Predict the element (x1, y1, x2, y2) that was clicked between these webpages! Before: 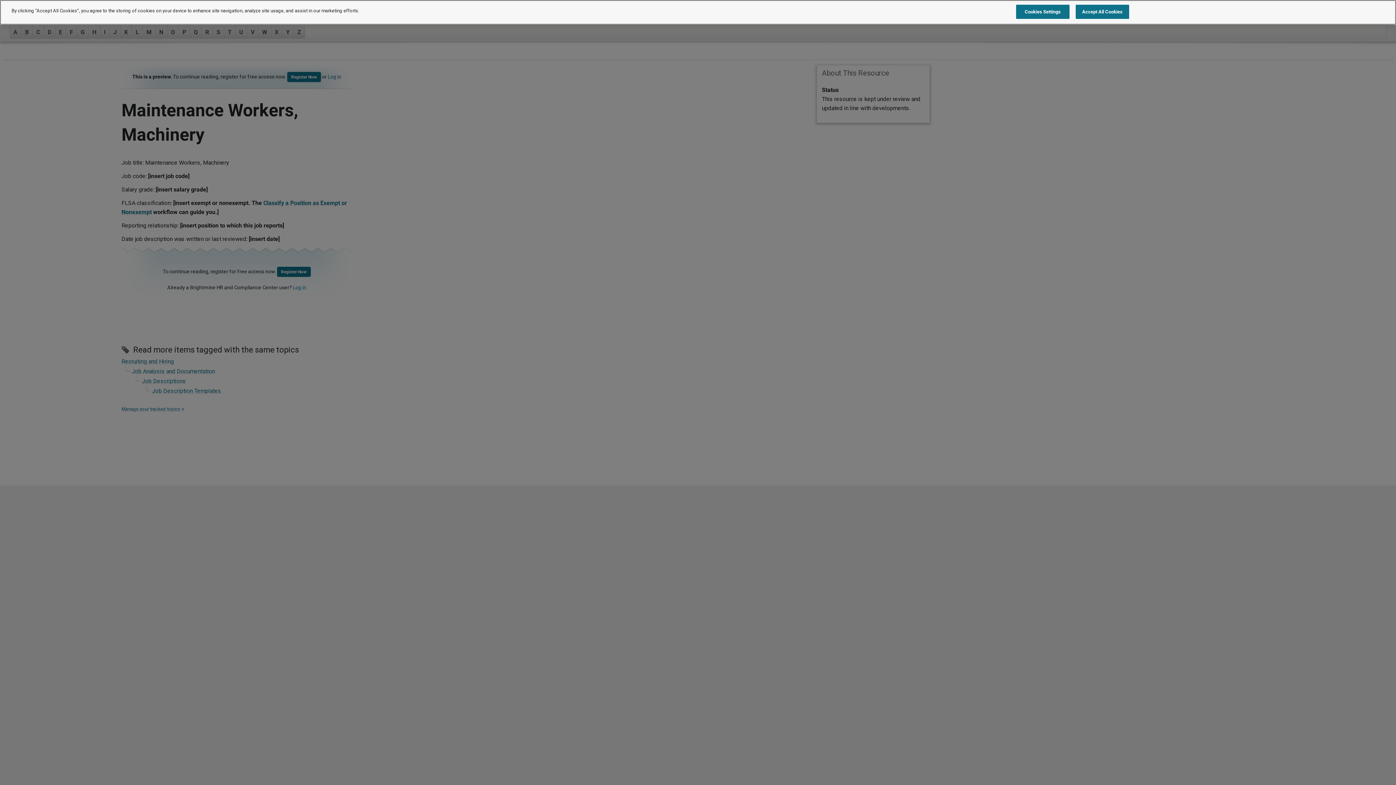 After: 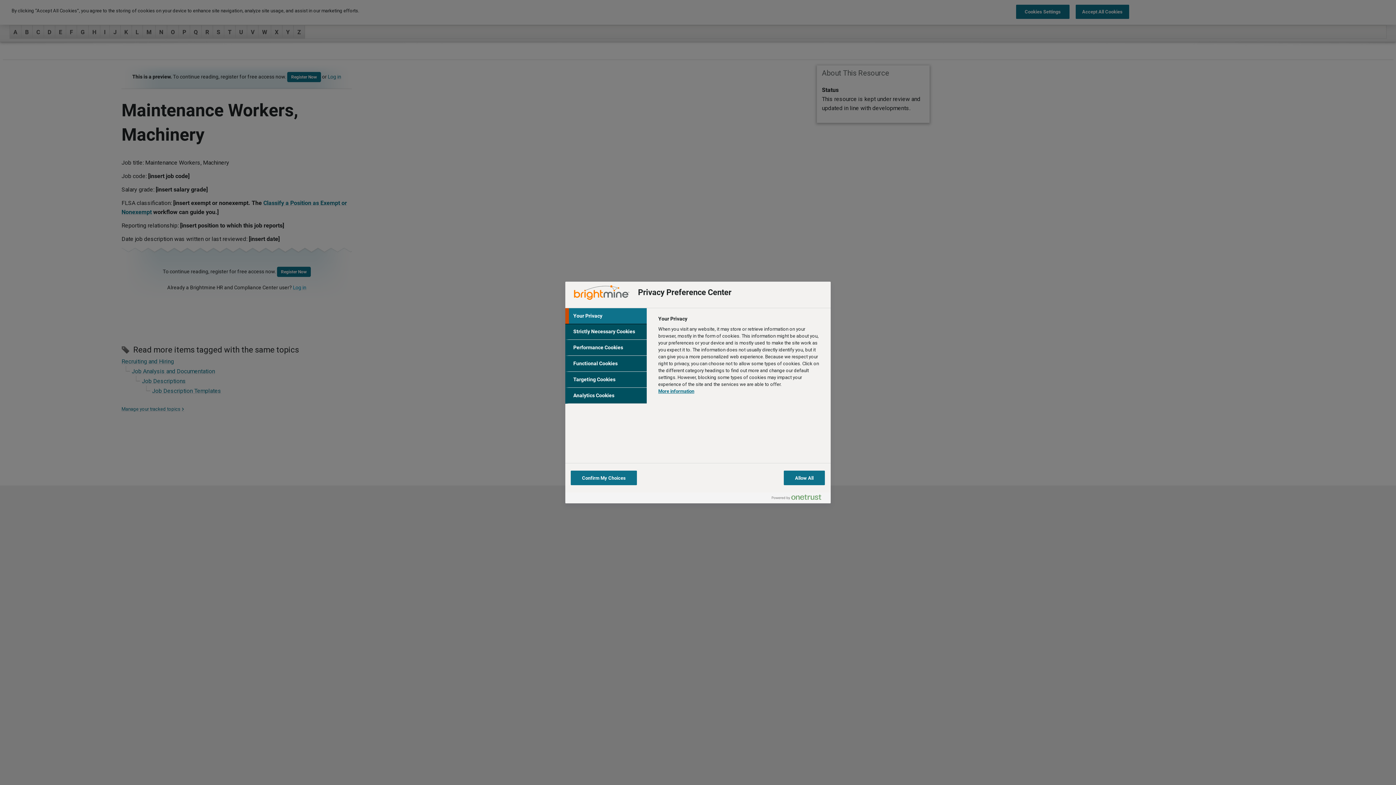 Action: label: Cookies Settings bbox: (1016, 4, 1069, 18)